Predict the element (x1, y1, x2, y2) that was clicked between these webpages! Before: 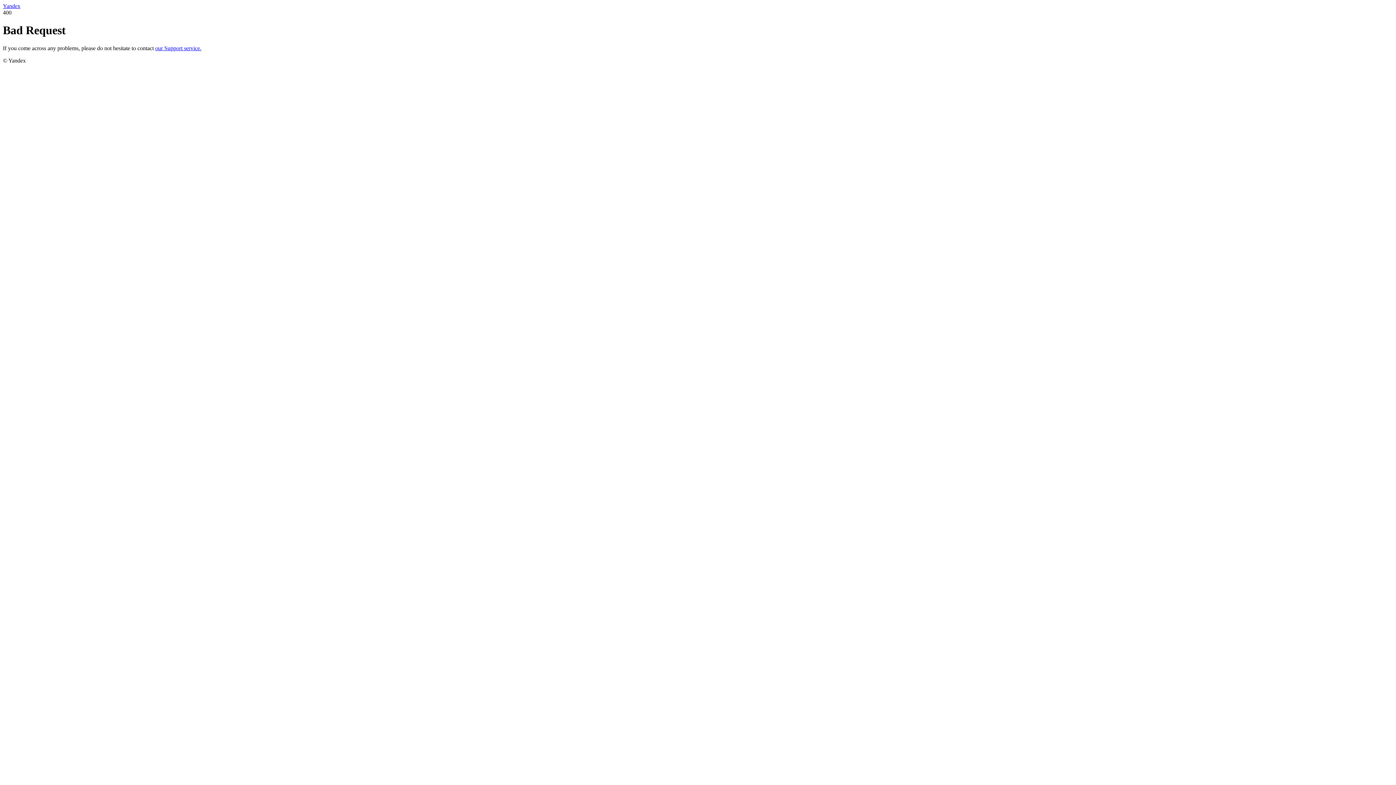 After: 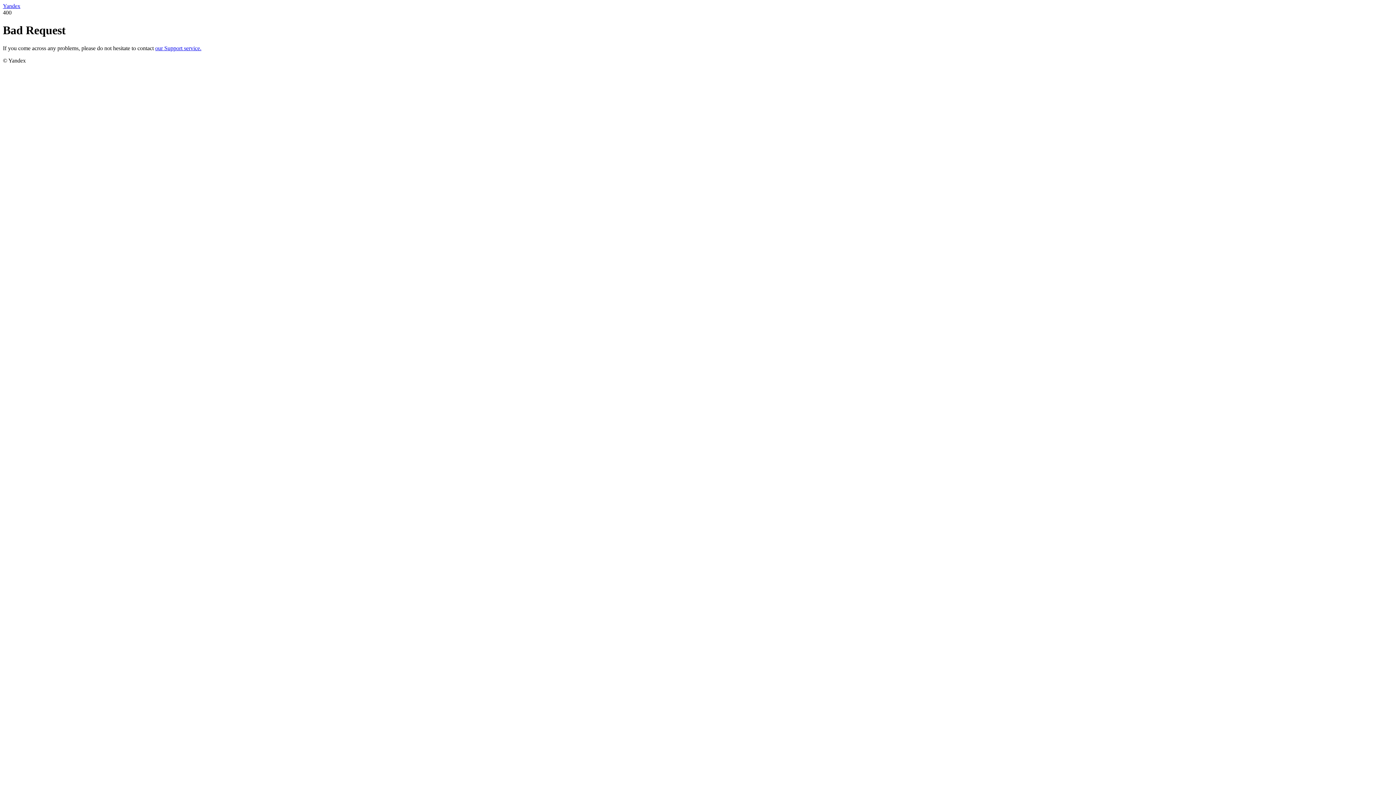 Action: label: Yandex bbox: (2, 2, 20, 9)